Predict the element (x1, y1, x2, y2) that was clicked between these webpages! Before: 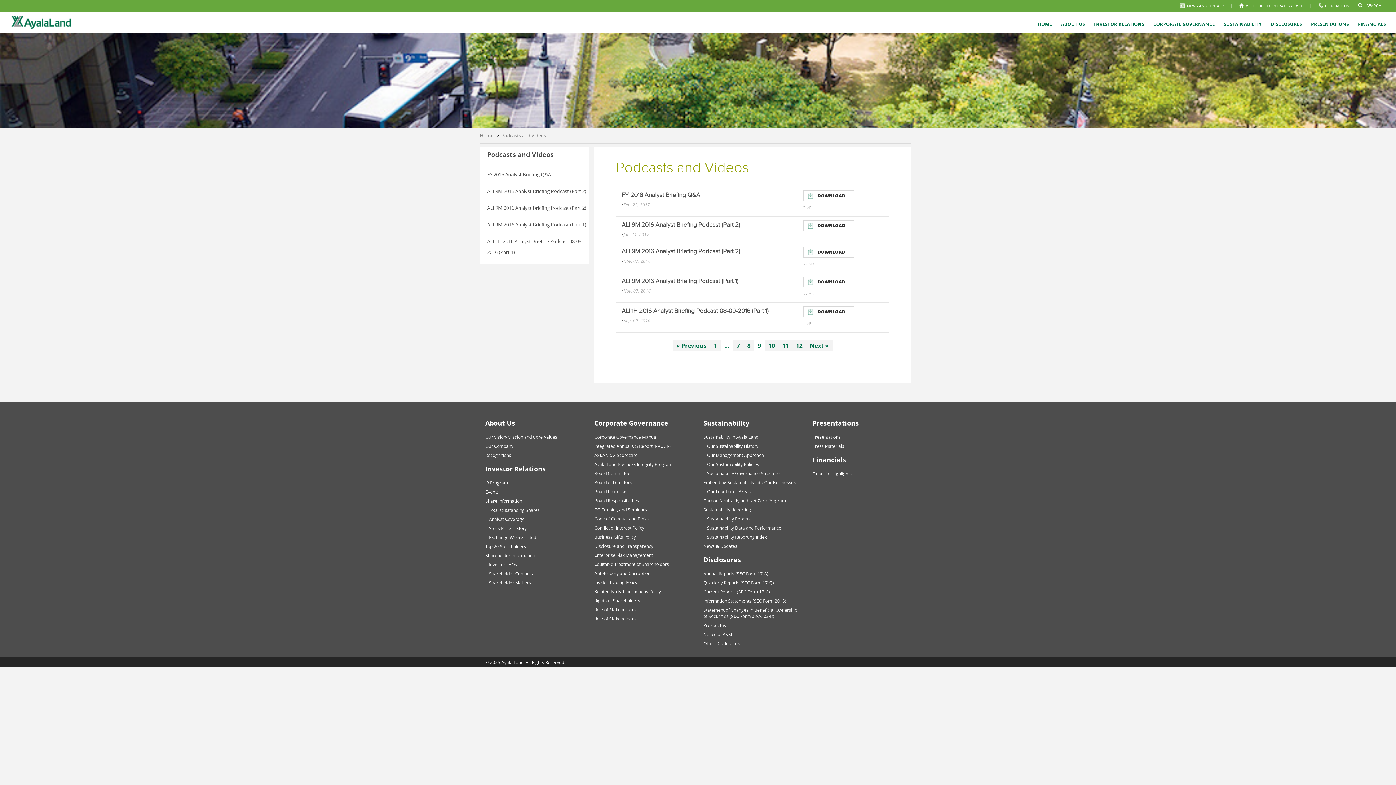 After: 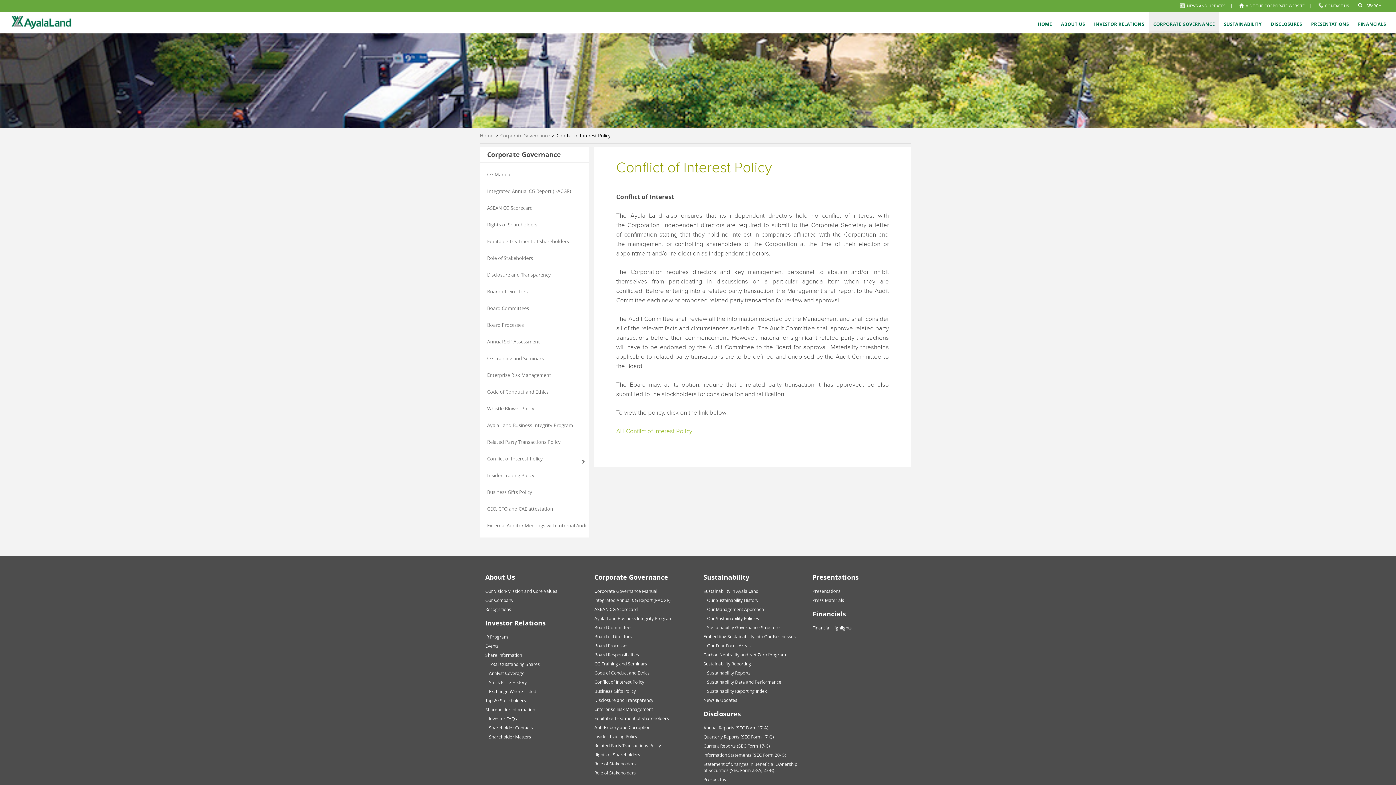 Action: label: Conflict of Interest Policy bbox: (594, 525, 644, 530)